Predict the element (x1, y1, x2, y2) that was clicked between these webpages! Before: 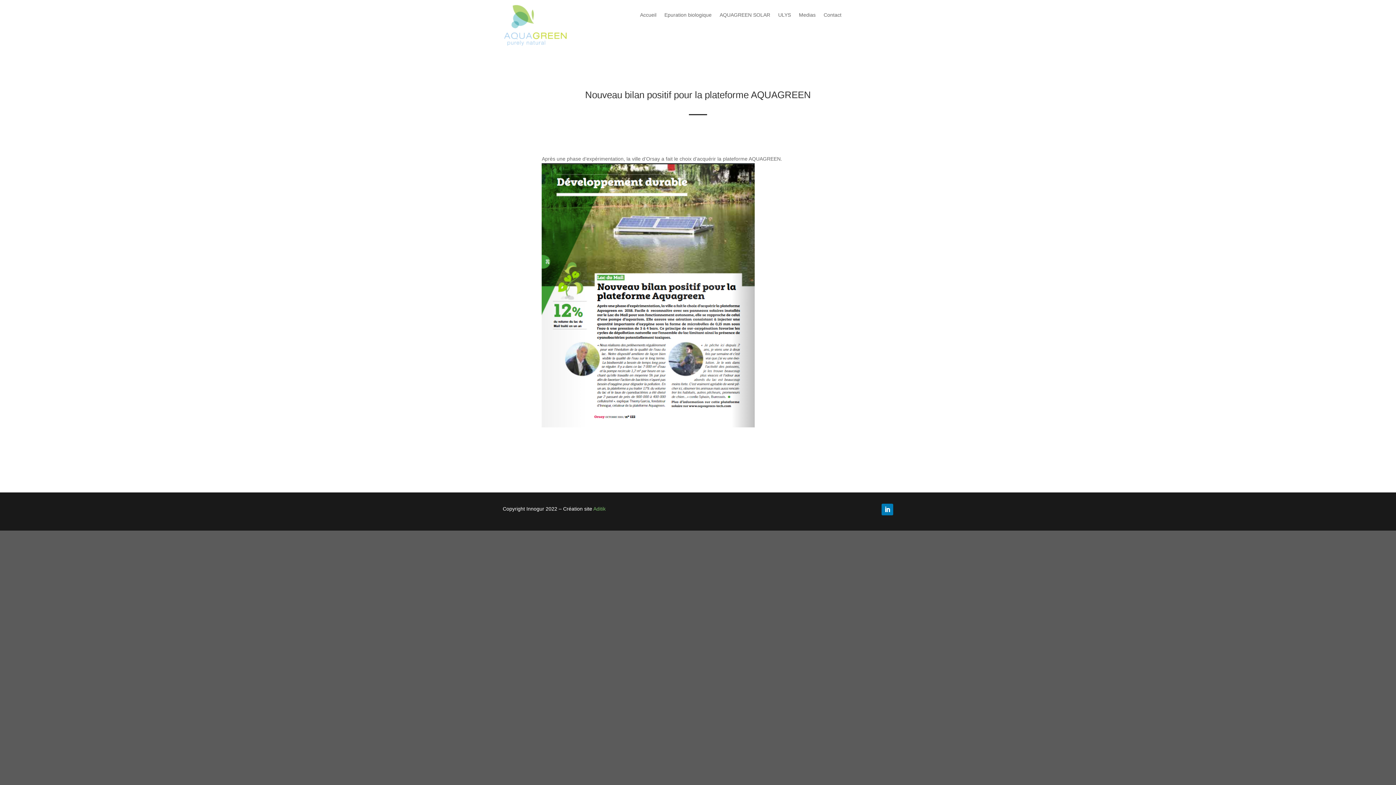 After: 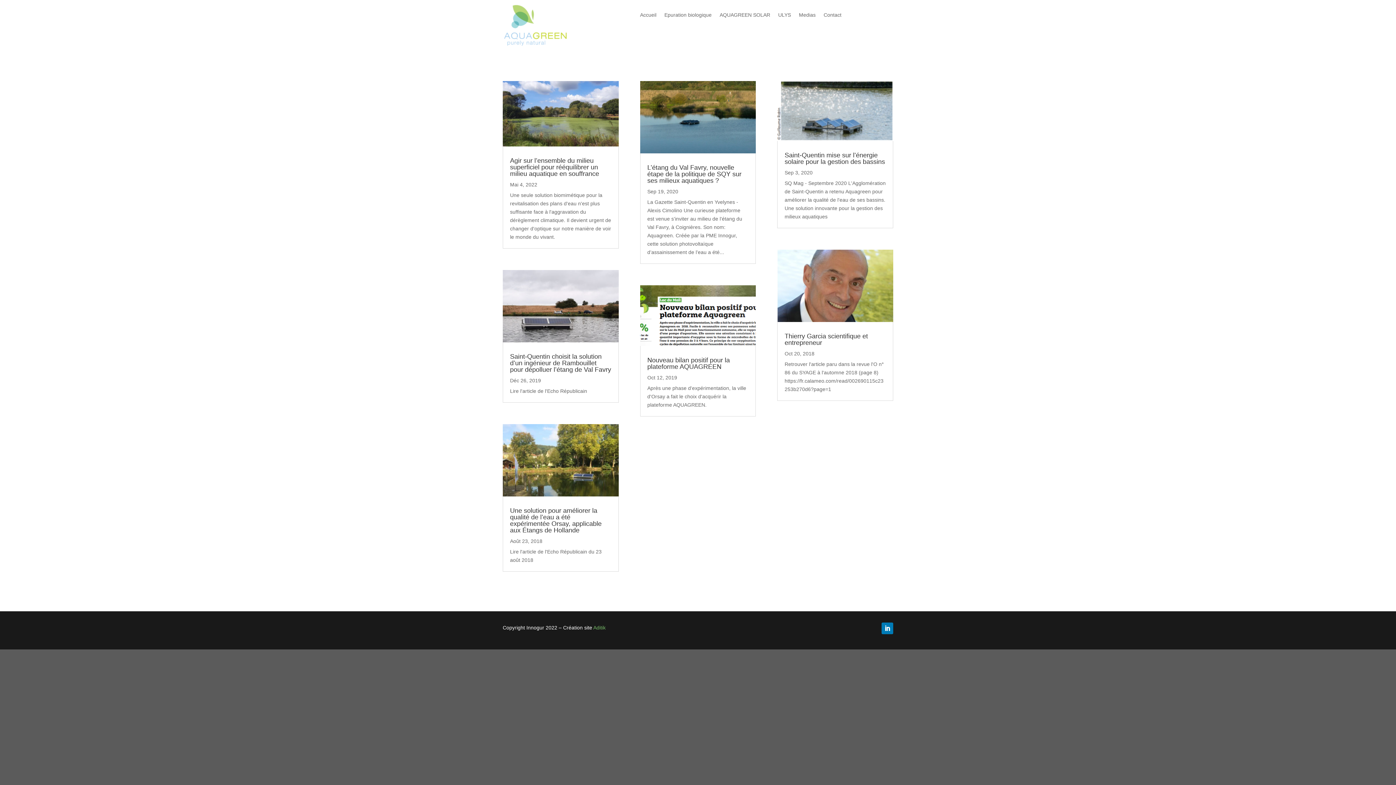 Action: bbox: (799, 12, 815, 20) label: Medias